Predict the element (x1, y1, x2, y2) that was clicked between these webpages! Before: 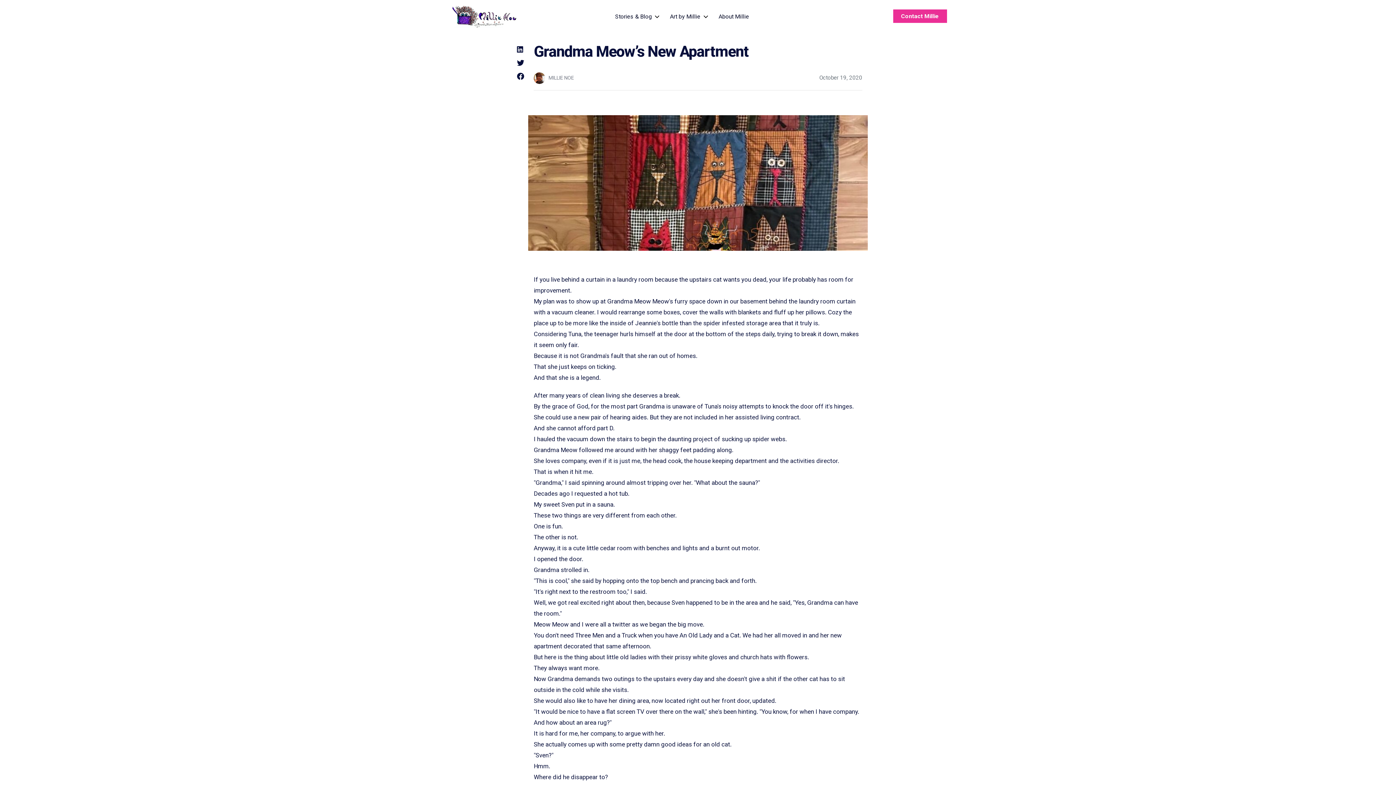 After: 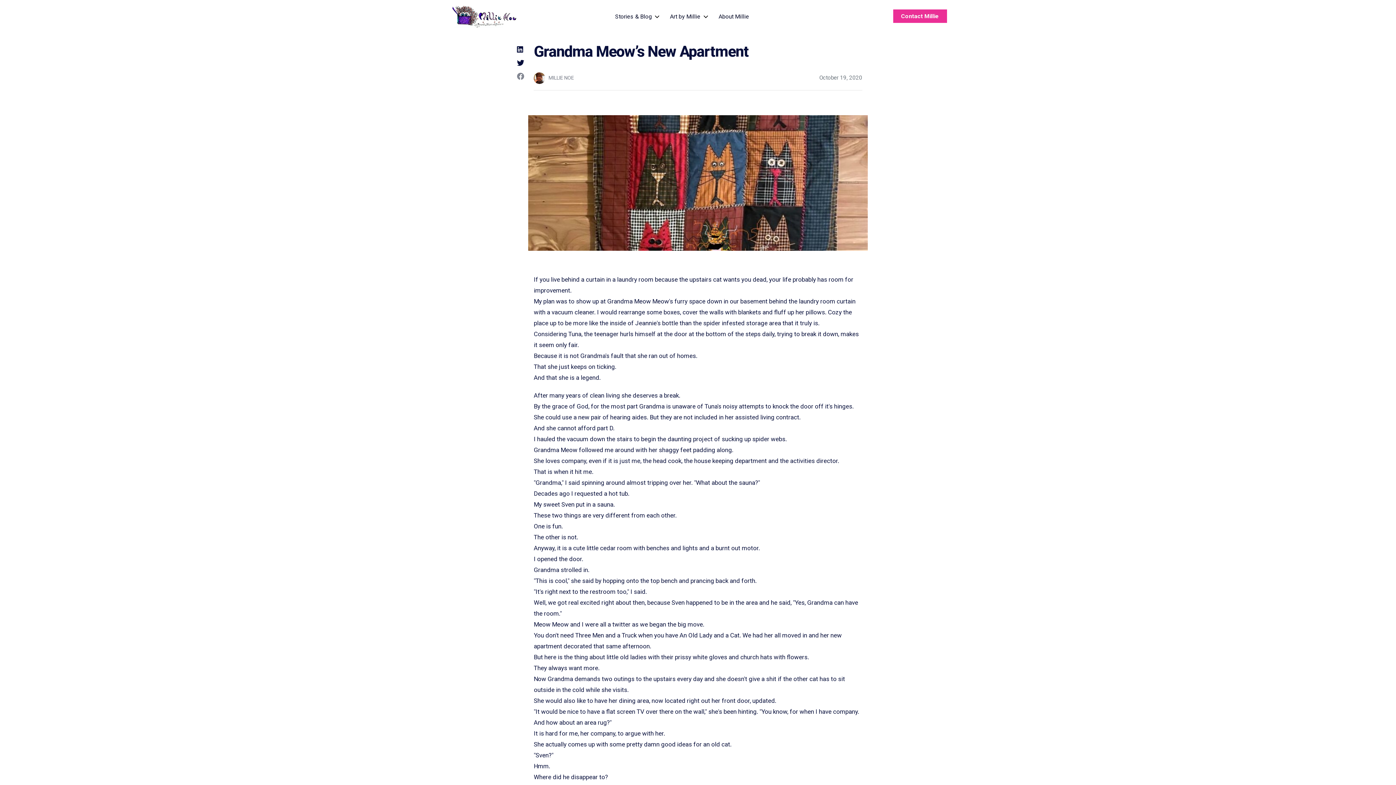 Action: bbox: (516, 69, 525, 83)